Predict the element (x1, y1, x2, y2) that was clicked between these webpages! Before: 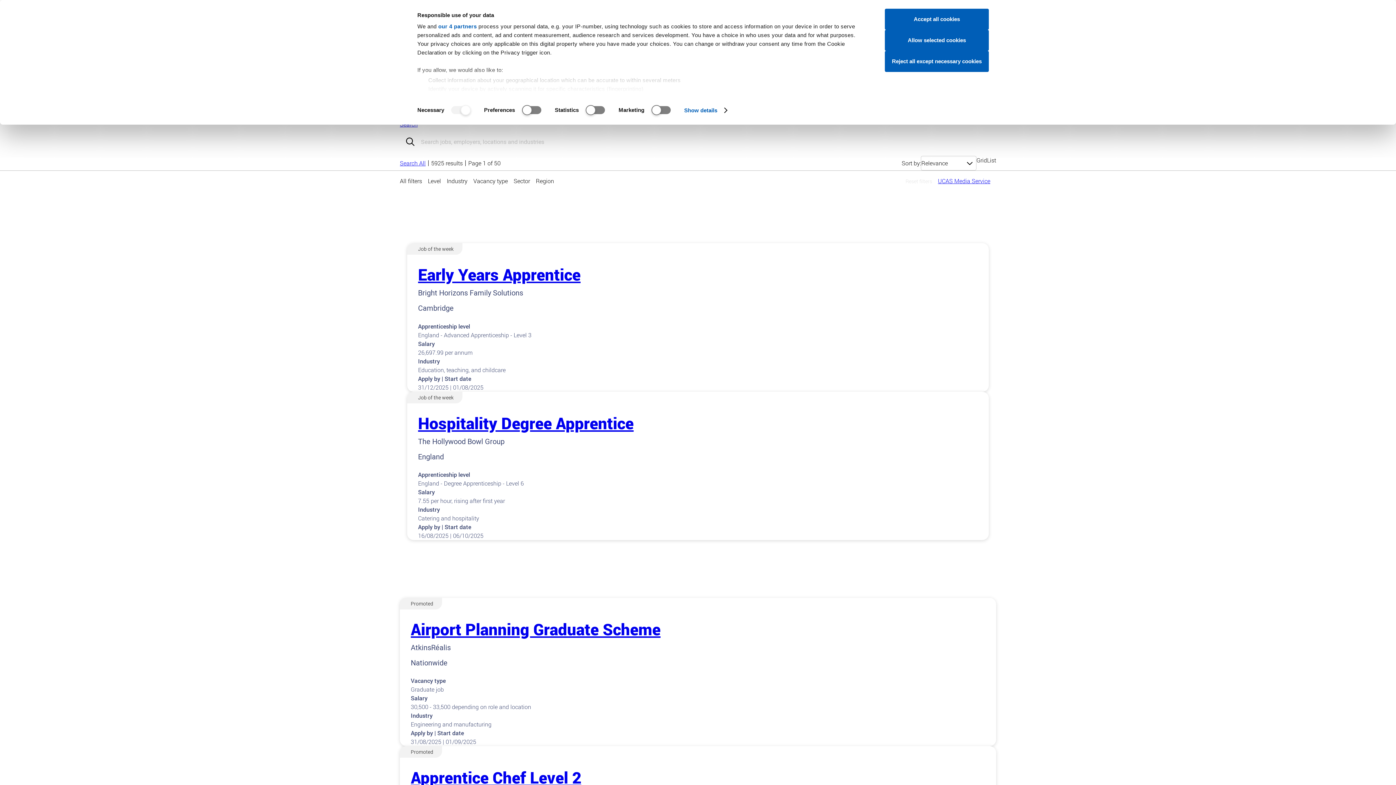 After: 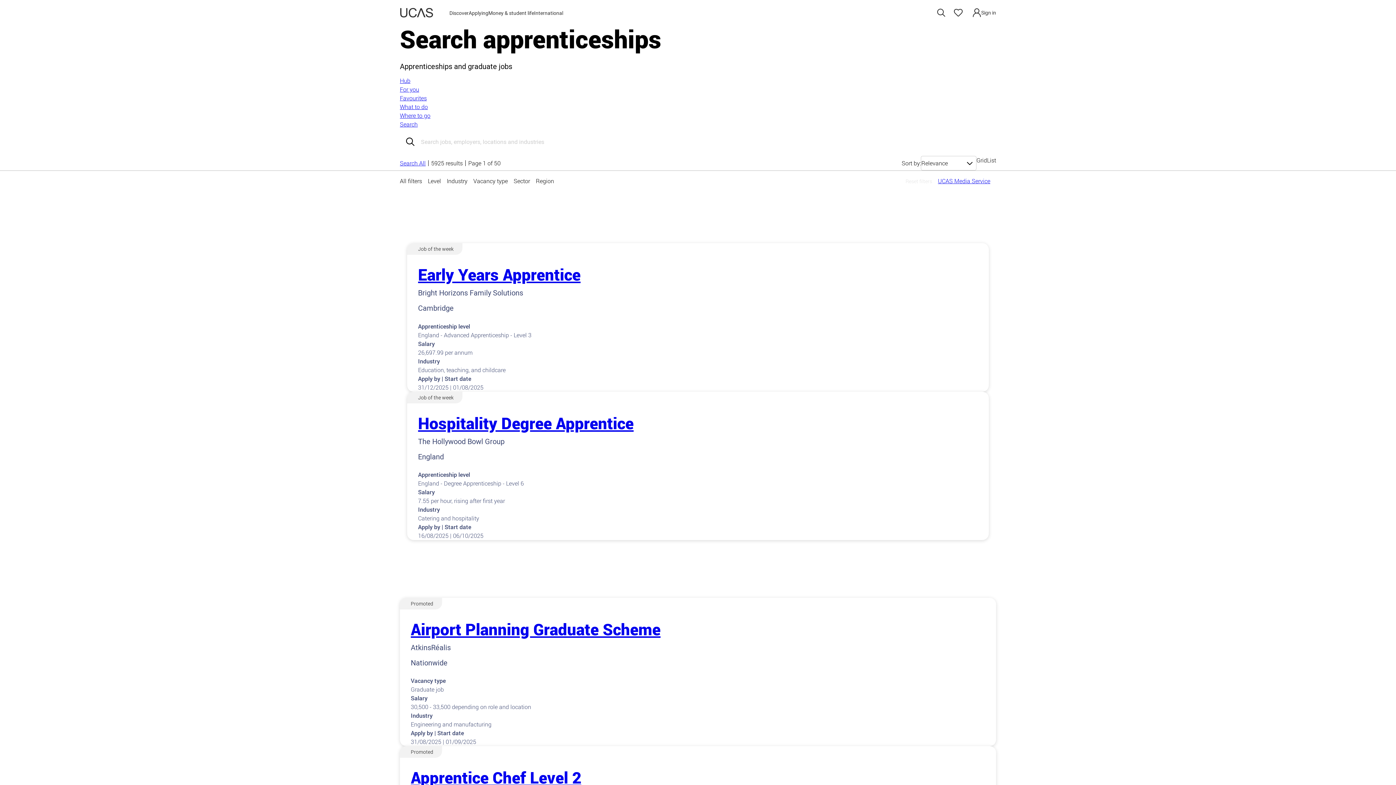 Action: bbox: (885, 29, 989, 50) label: Allow selected cookies